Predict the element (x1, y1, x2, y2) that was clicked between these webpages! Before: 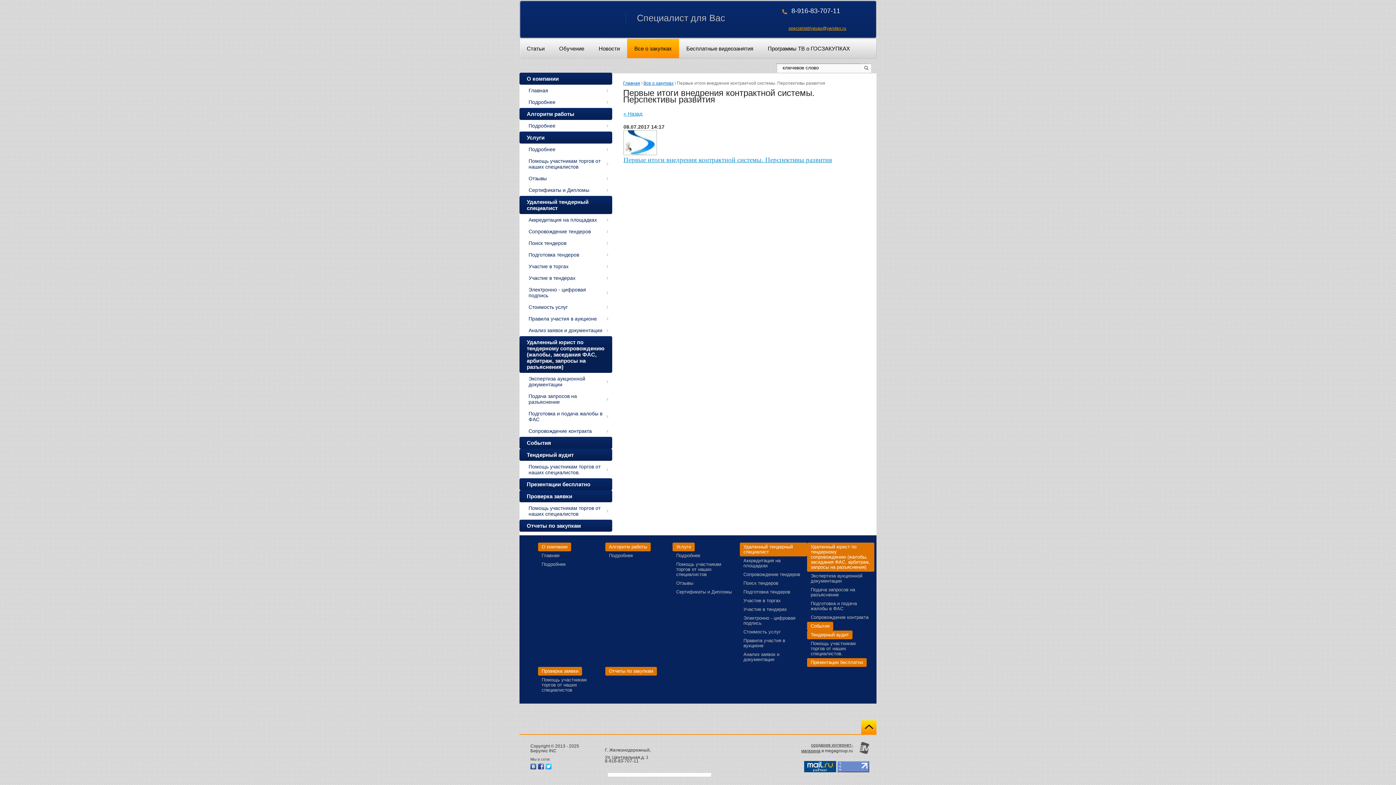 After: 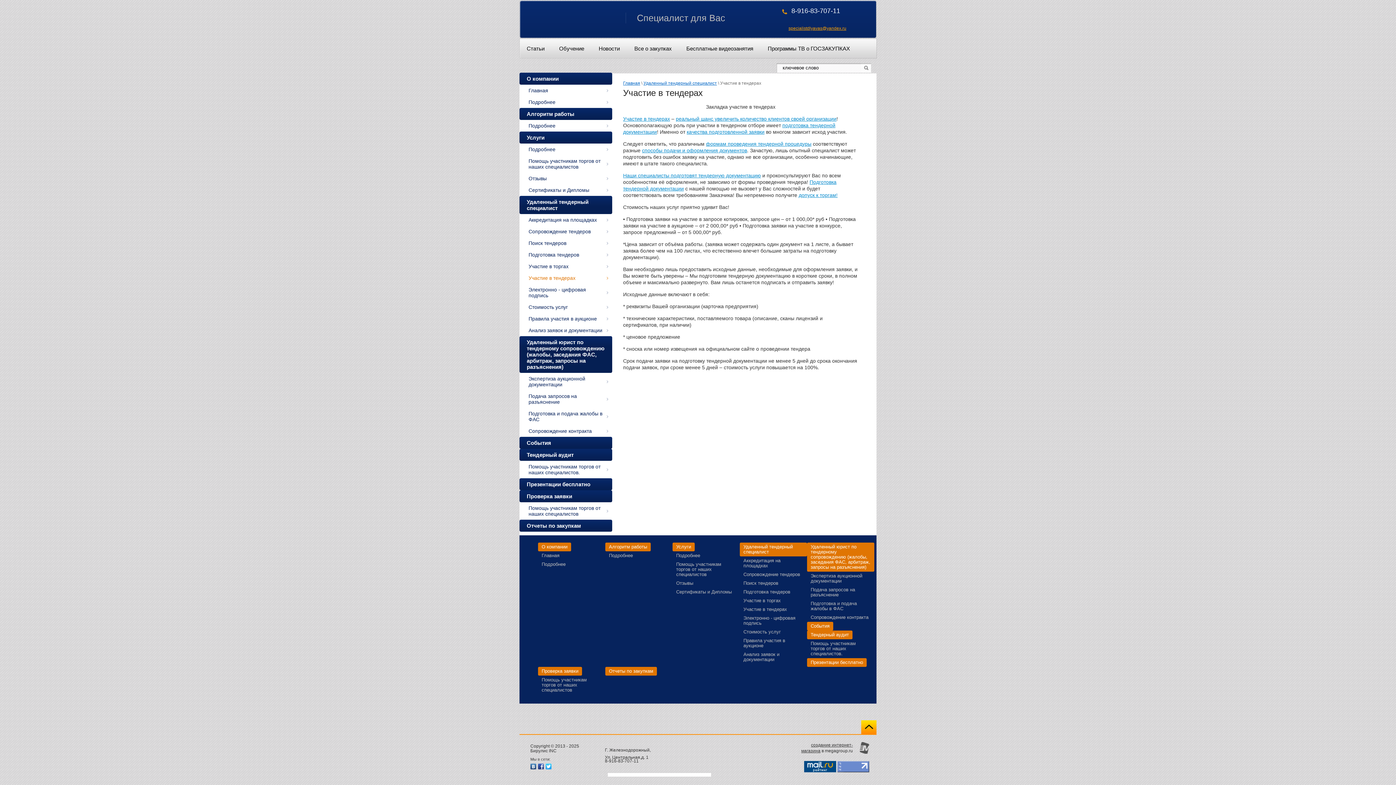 Action: bbox: (740, 605, 807, 614) label: Участие в тендерах